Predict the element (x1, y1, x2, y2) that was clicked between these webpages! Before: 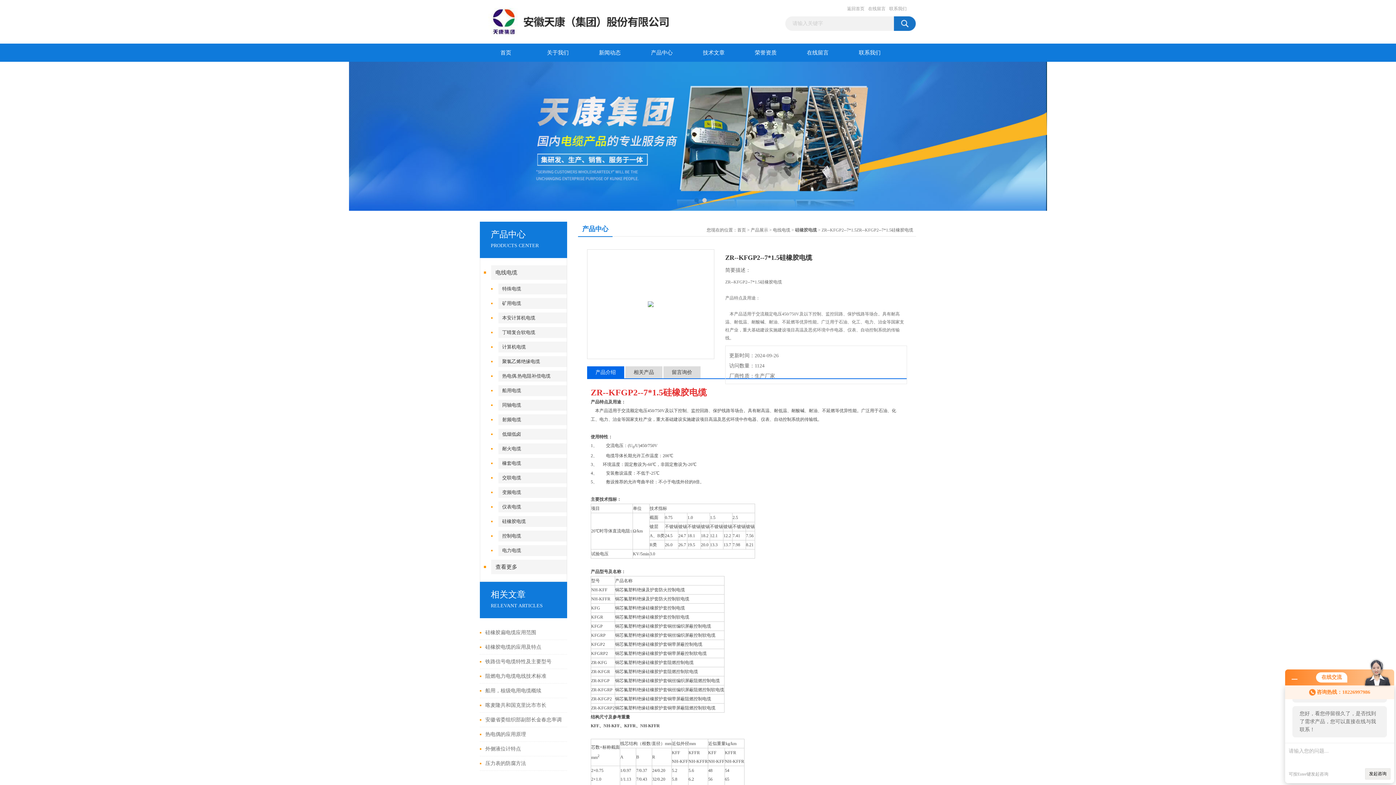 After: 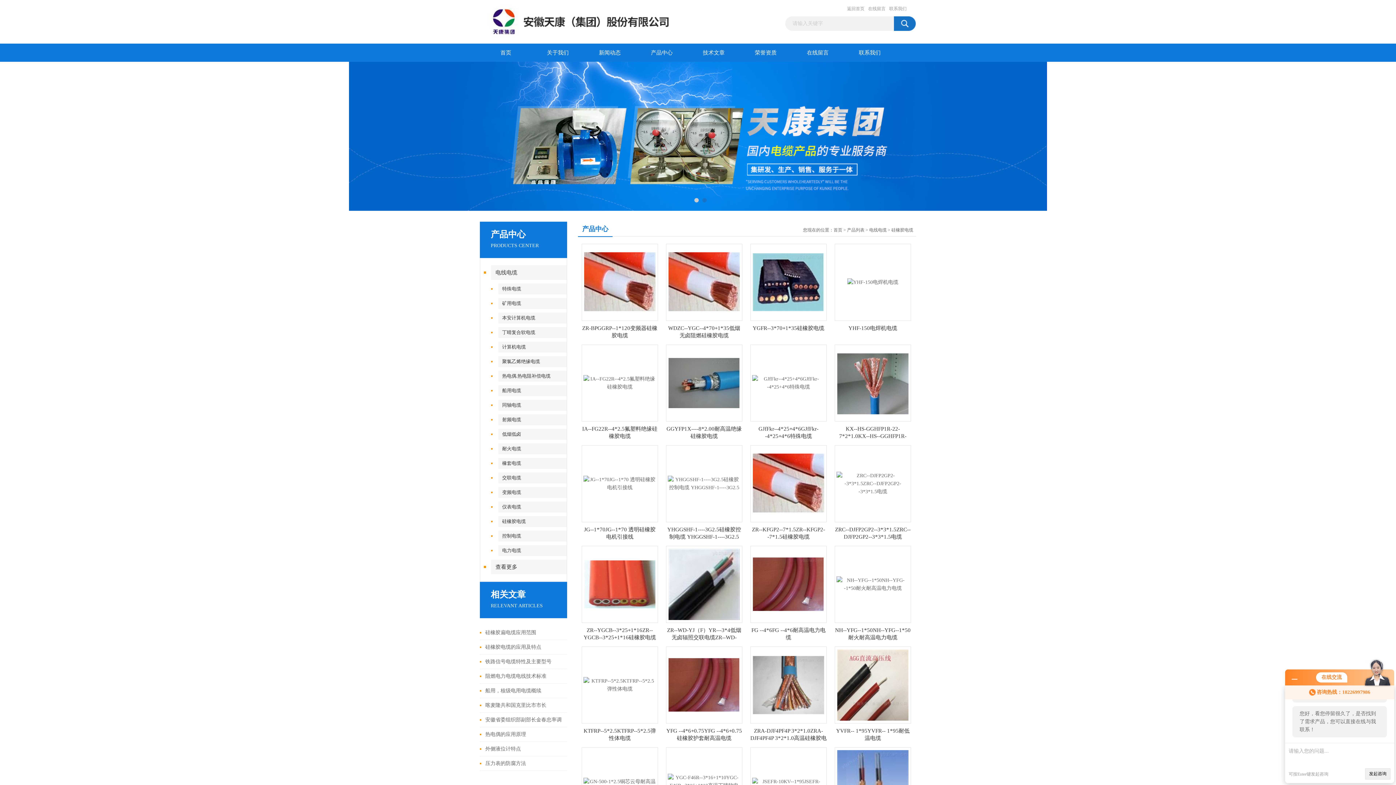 Action: bbox: (795, 227, 817, 232) label: 硅橡胶电缆